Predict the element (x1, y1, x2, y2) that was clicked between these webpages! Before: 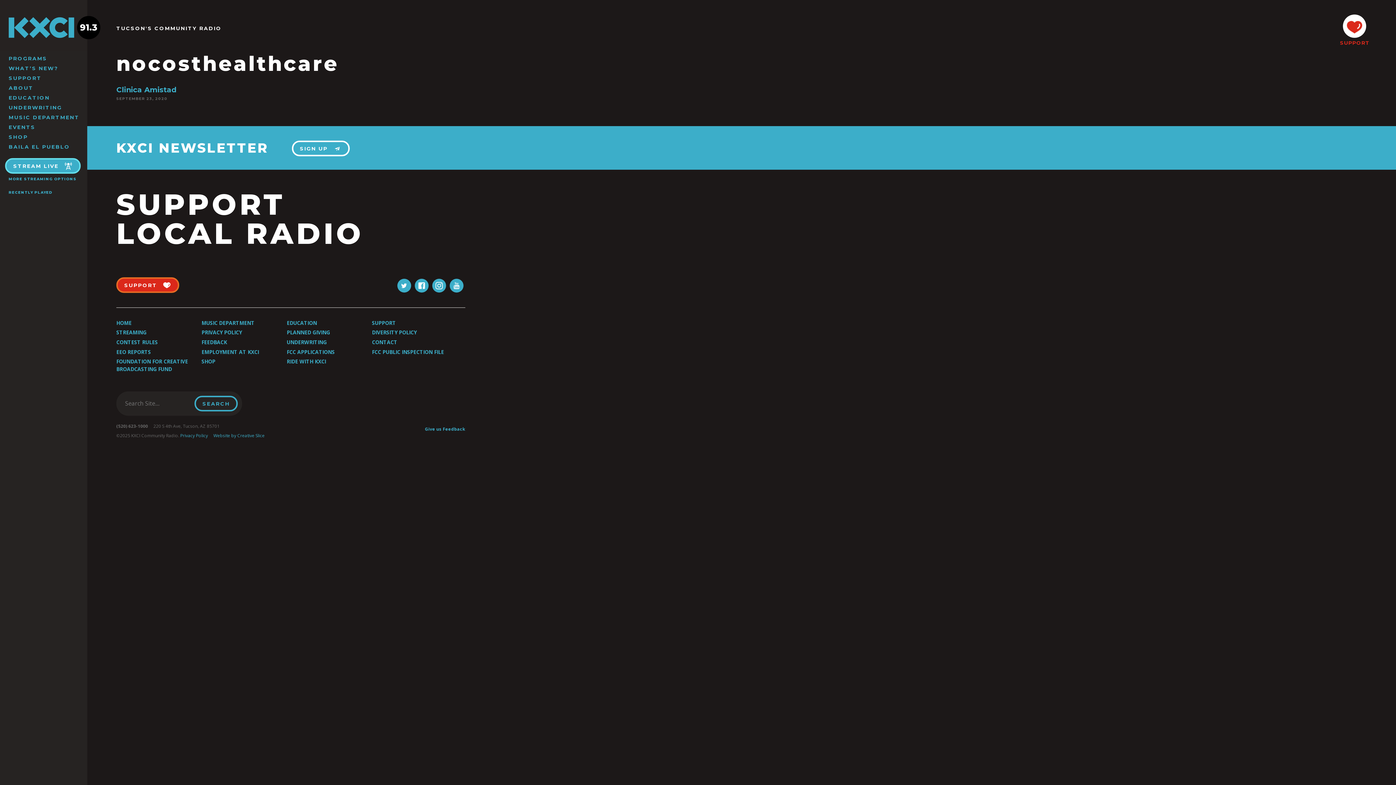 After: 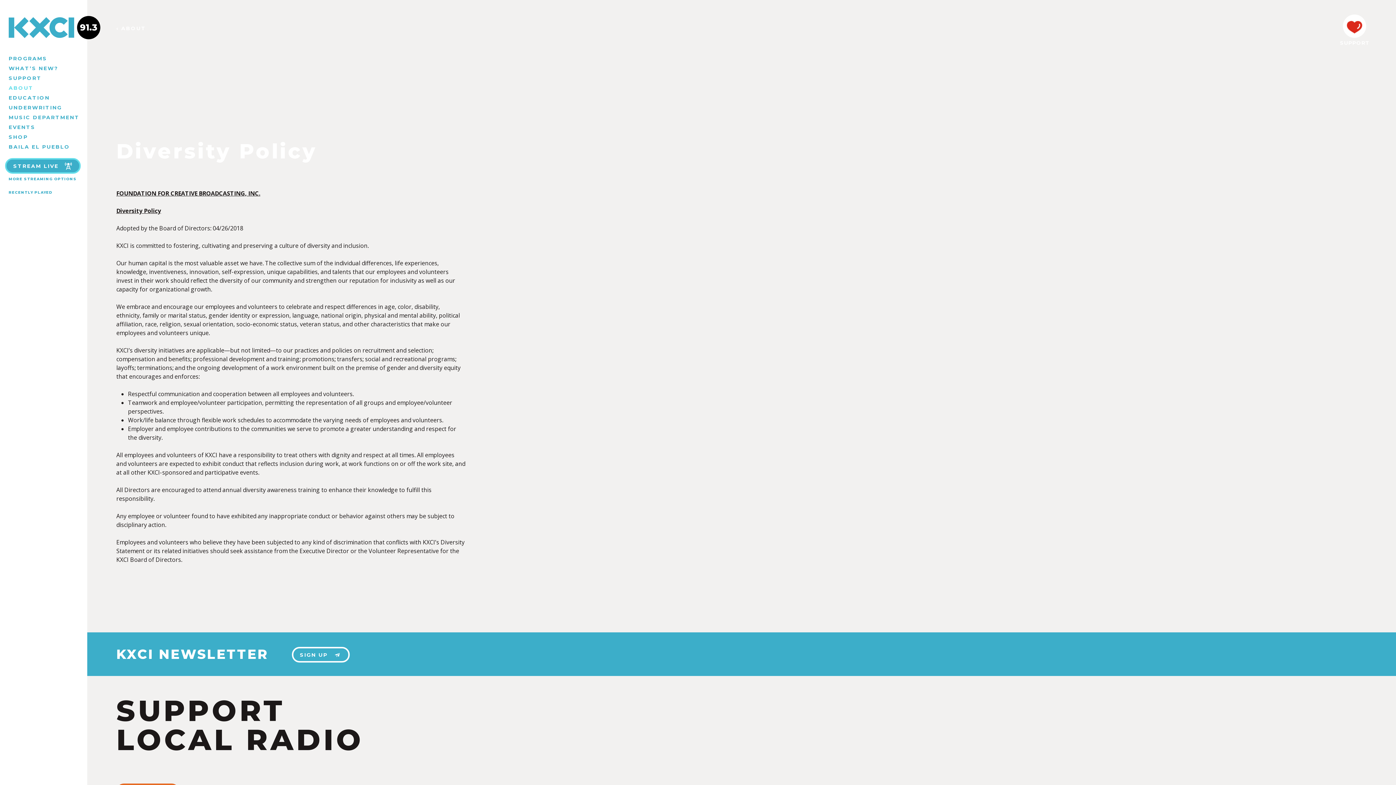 Action: label: DIVERSITY POLICY bbox: (372, 327, 455, 337)